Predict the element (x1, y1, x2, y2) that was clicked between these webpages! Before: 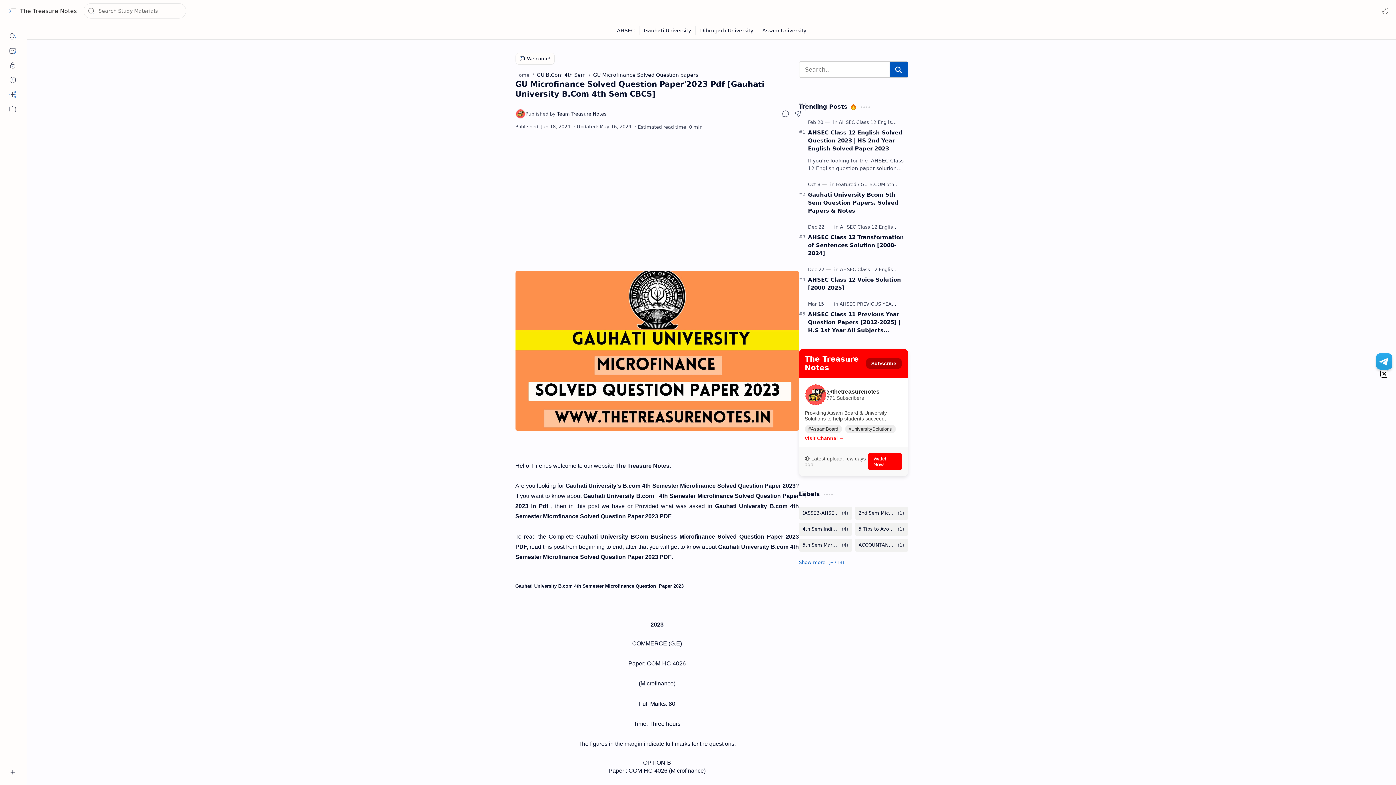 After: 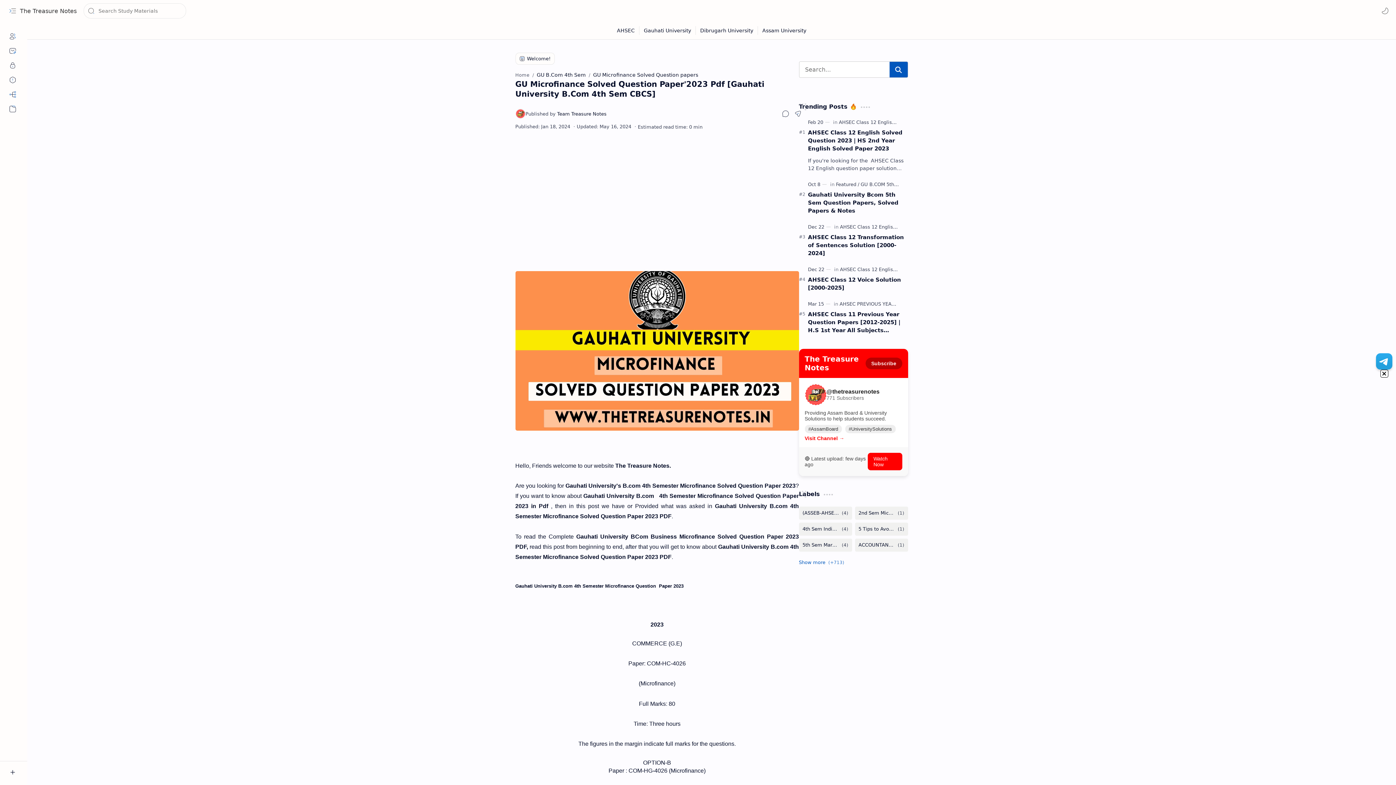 Action: label: Subscribe bbox: (865, 357, 902, 369)